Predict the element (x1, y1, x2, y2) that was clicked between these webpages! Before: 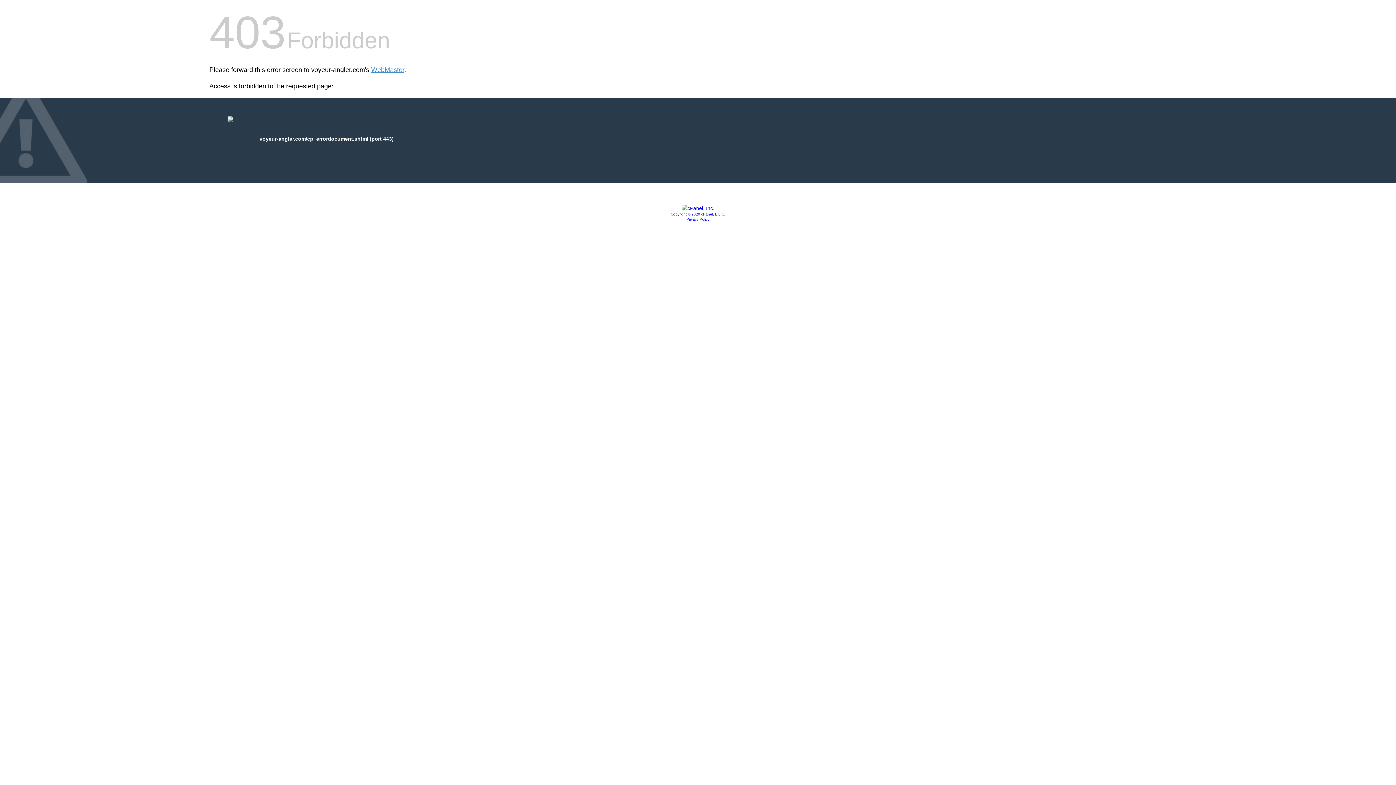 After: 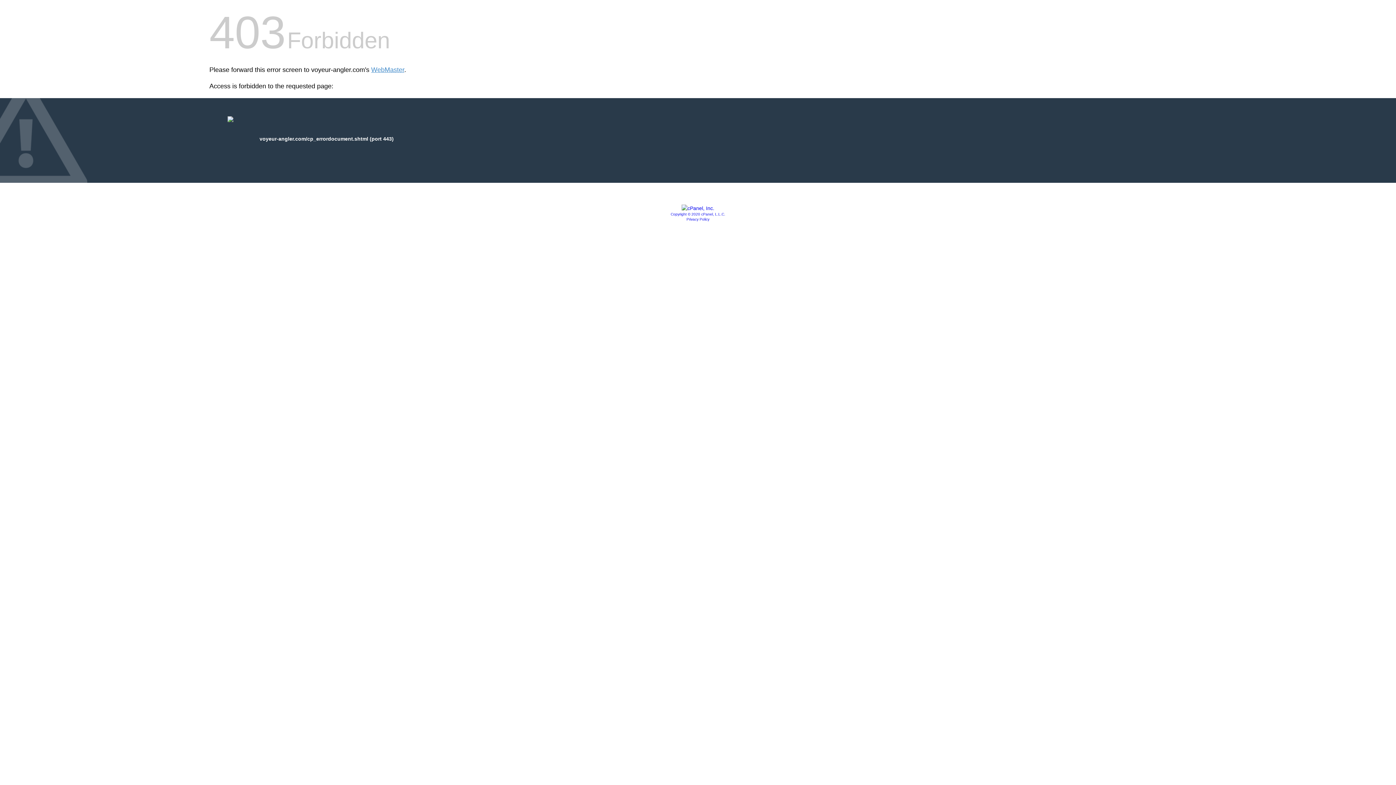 Action: label: Copyright © 2020 cPanel, L.L.C. bbox: (670, 212, 725, 216)